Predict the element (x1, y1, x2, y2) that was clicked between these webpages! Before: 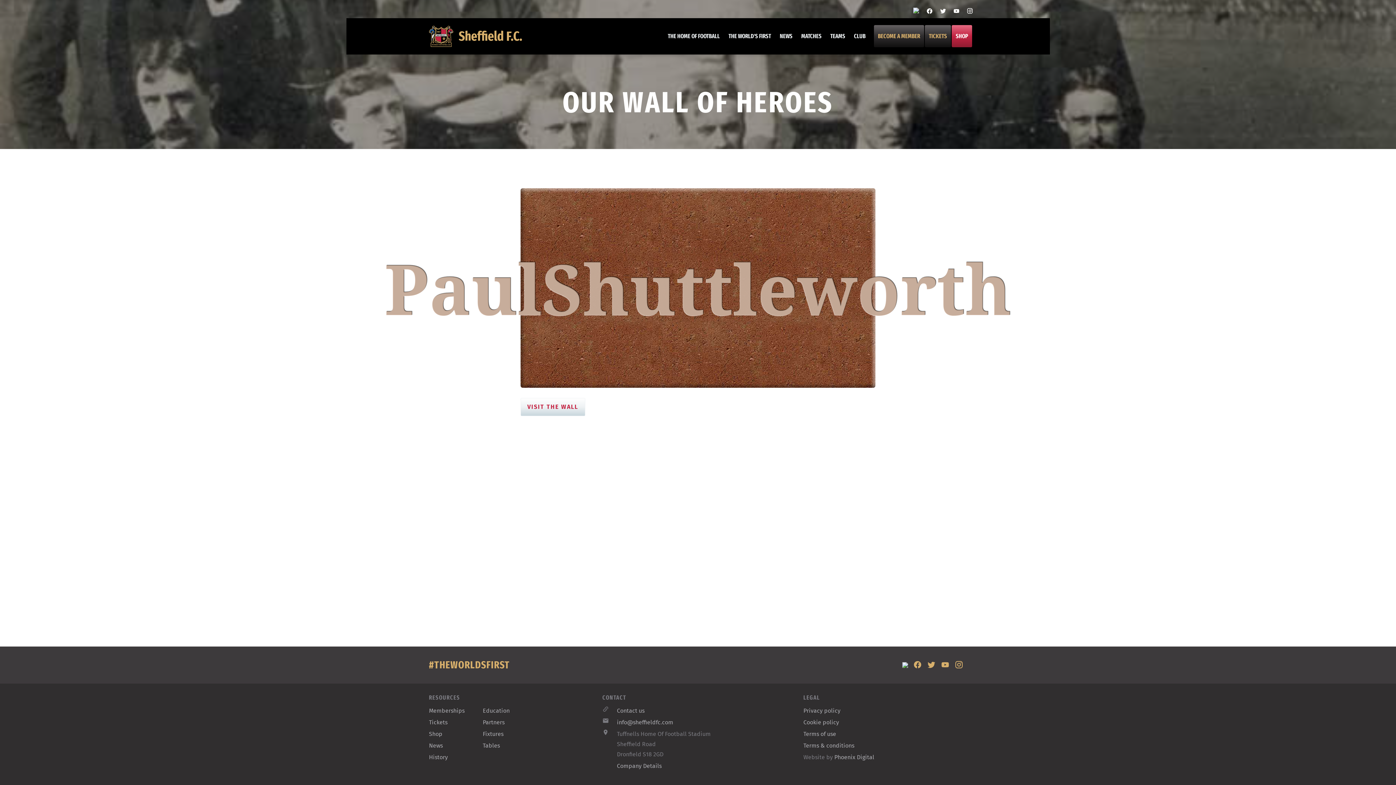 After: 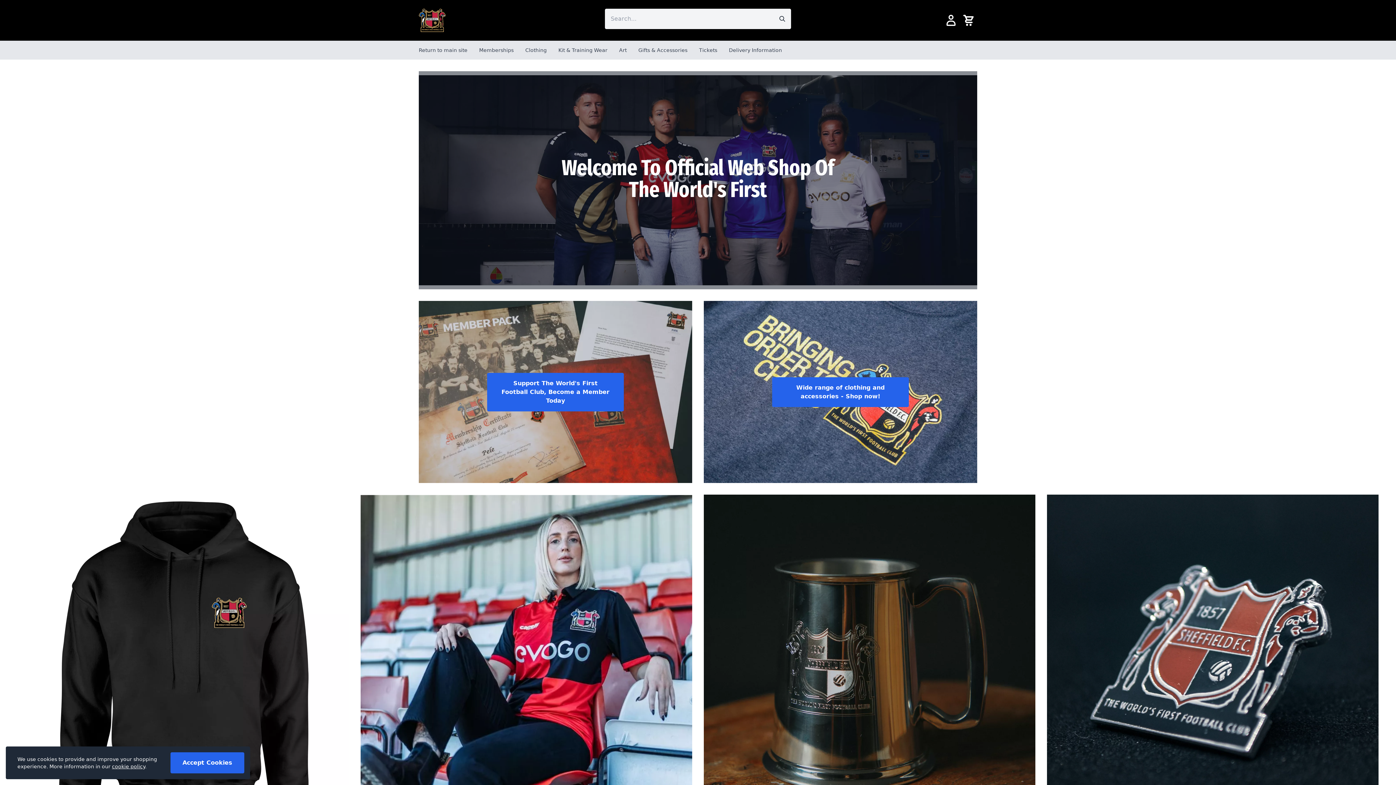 Action: label: Shop bbox: (429, 730, 442, 737)